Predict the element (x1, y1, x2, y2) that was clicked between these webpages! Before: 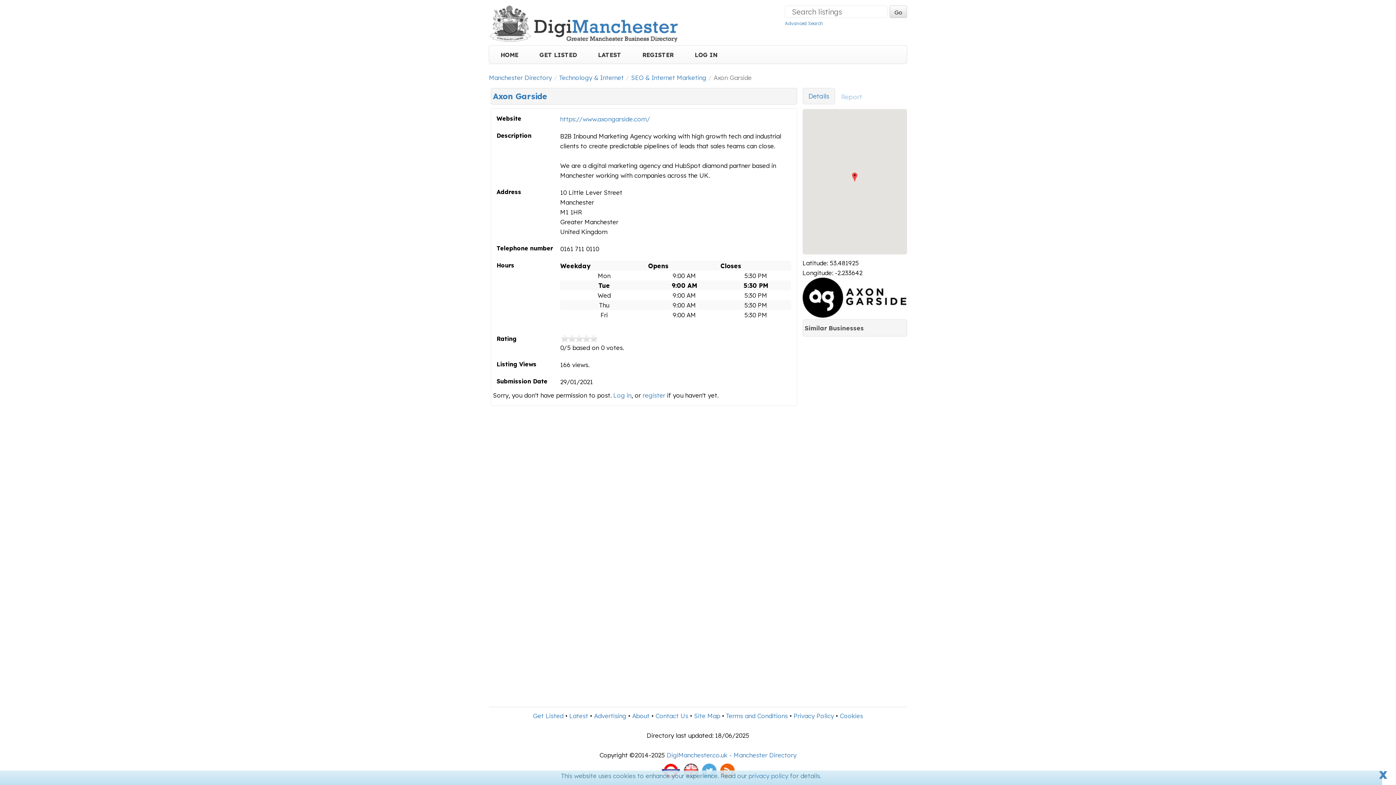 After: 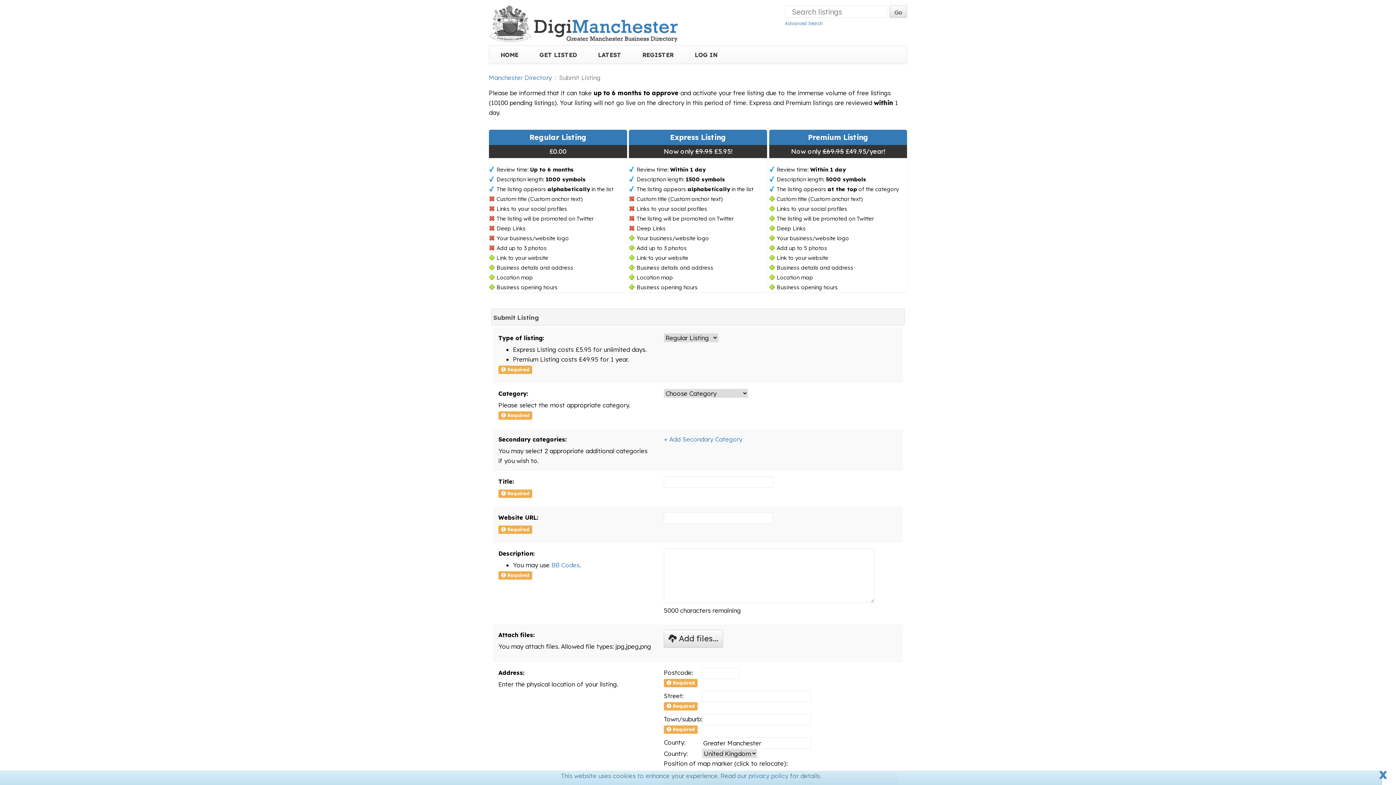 Action: label: Get Listed bbox: (533, 712, 563, 720)